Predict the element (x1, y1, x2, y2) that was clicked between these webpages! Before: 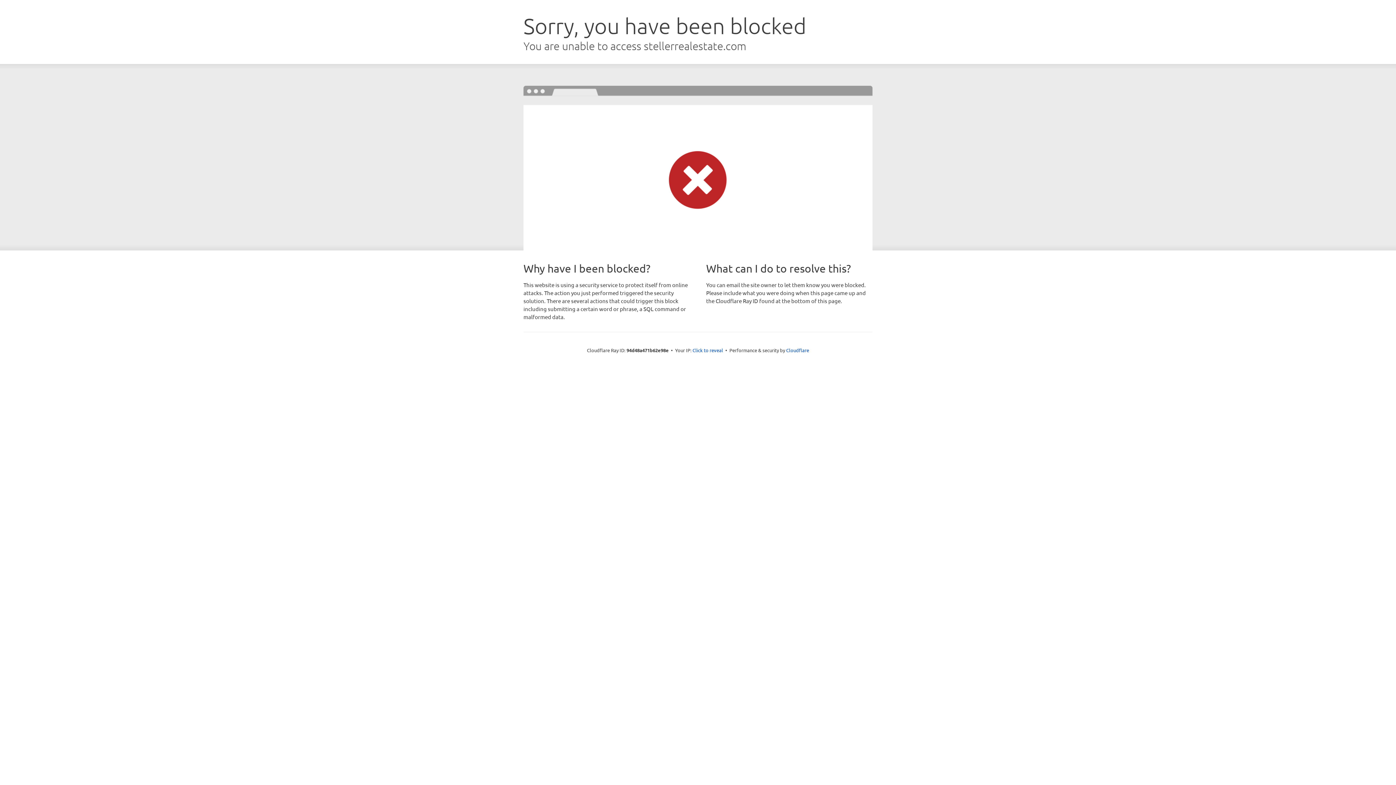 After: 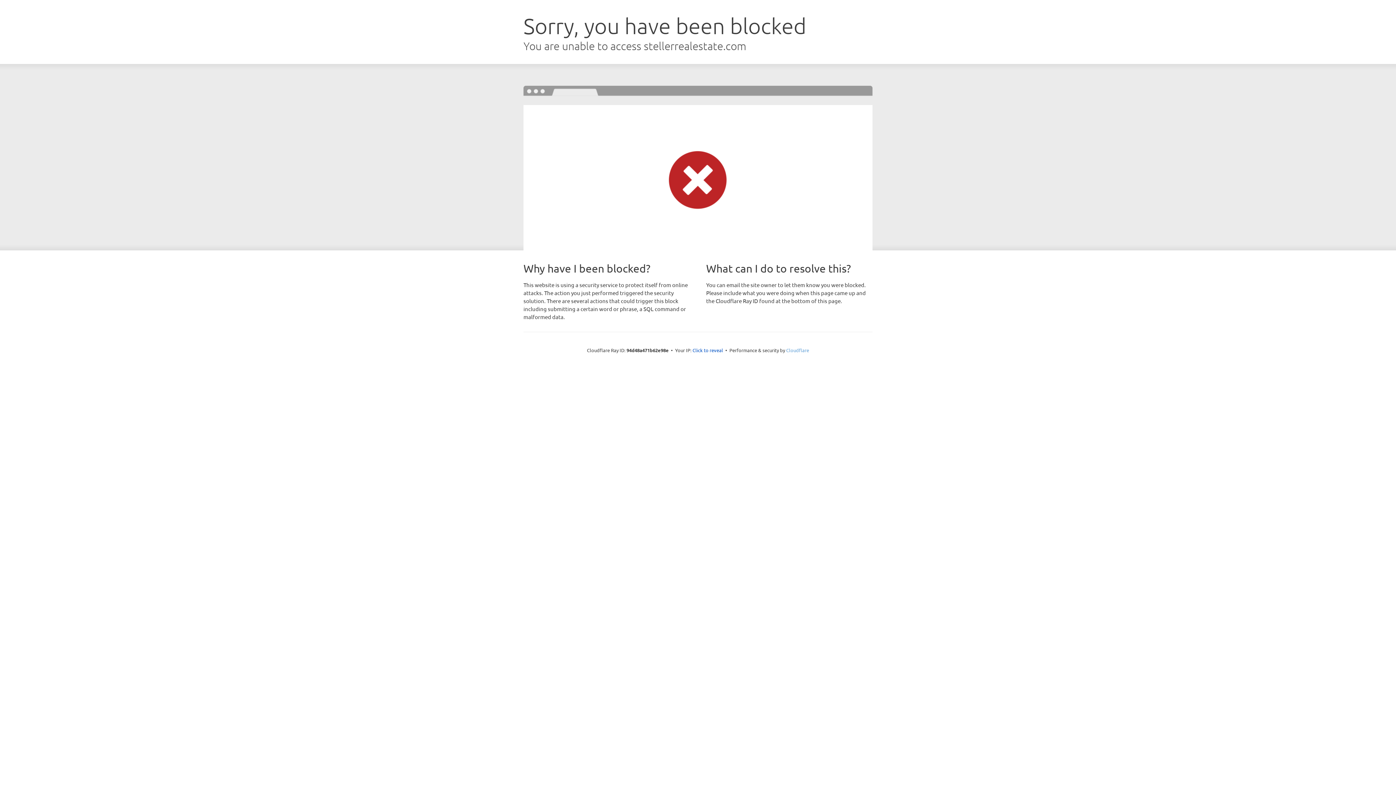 Action: label: Cloudflare bbox: (786, 347, 809, 353)